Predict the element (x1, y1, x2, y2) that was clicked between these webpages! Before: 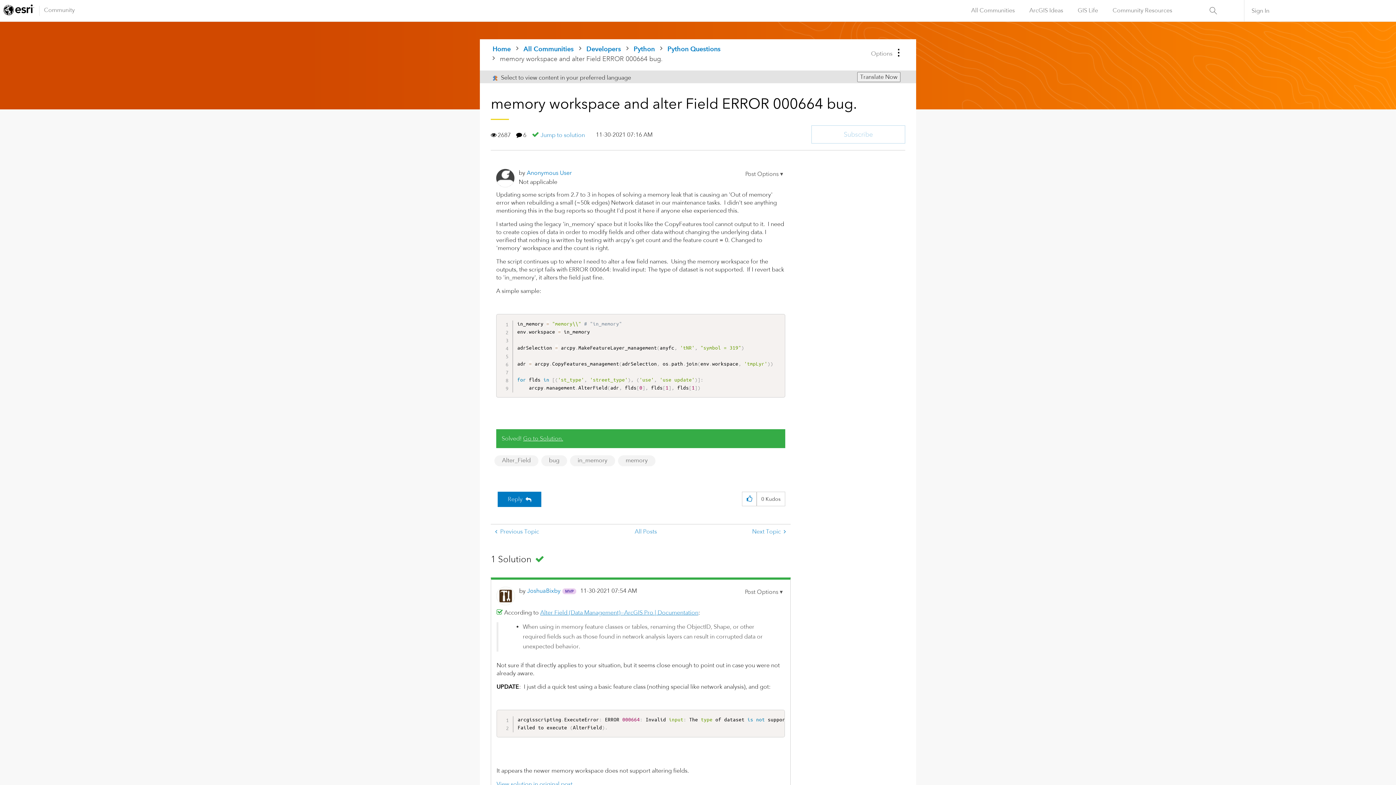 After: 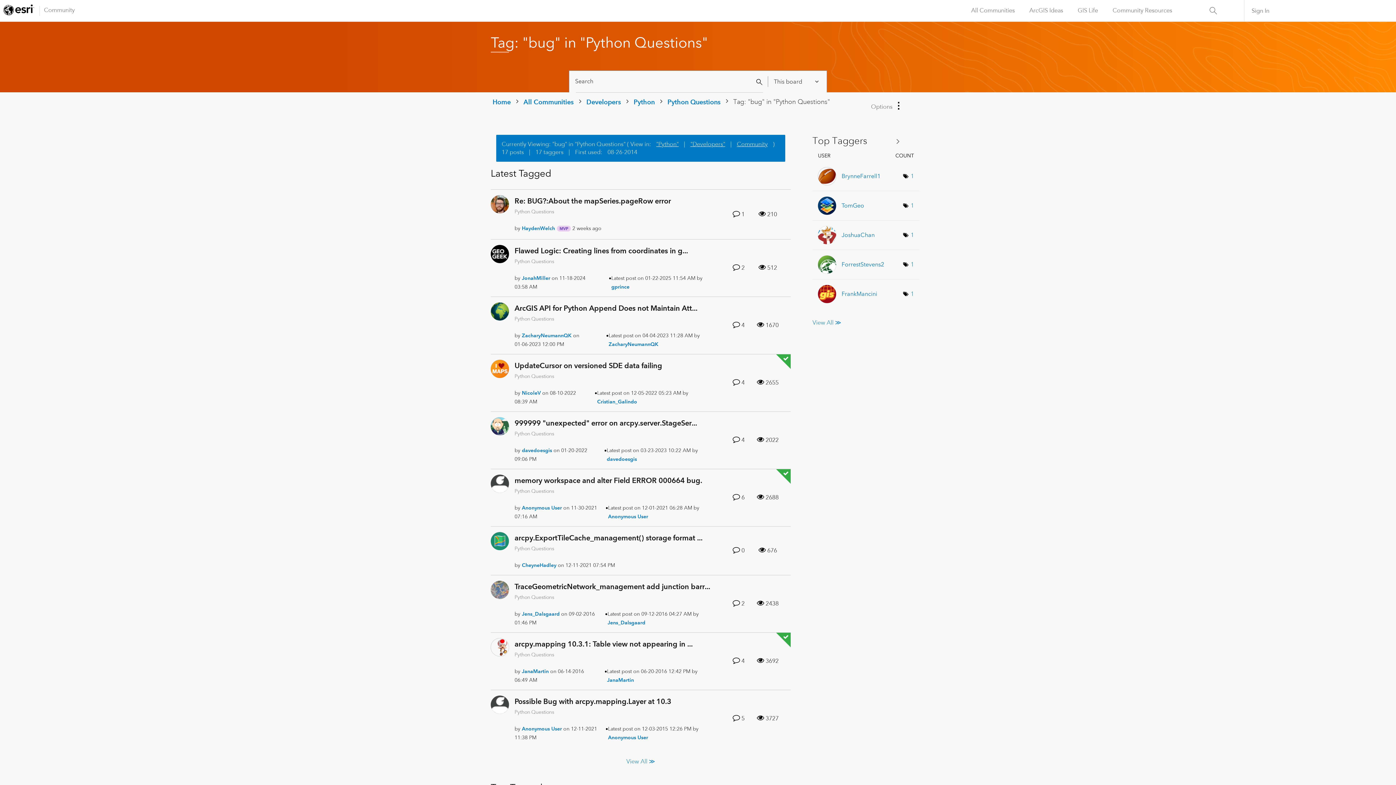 Action: label: bug bbox: (549, 456, 559, 464)